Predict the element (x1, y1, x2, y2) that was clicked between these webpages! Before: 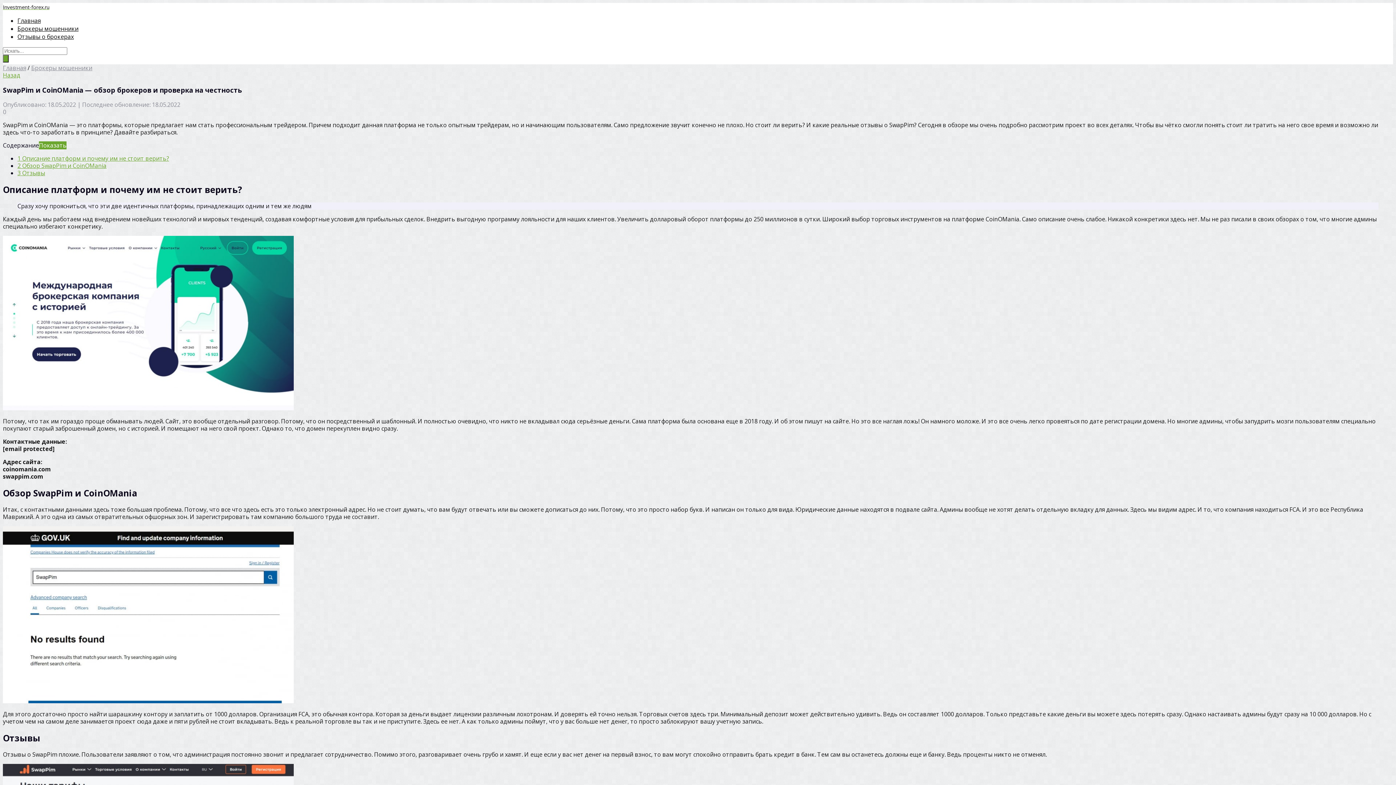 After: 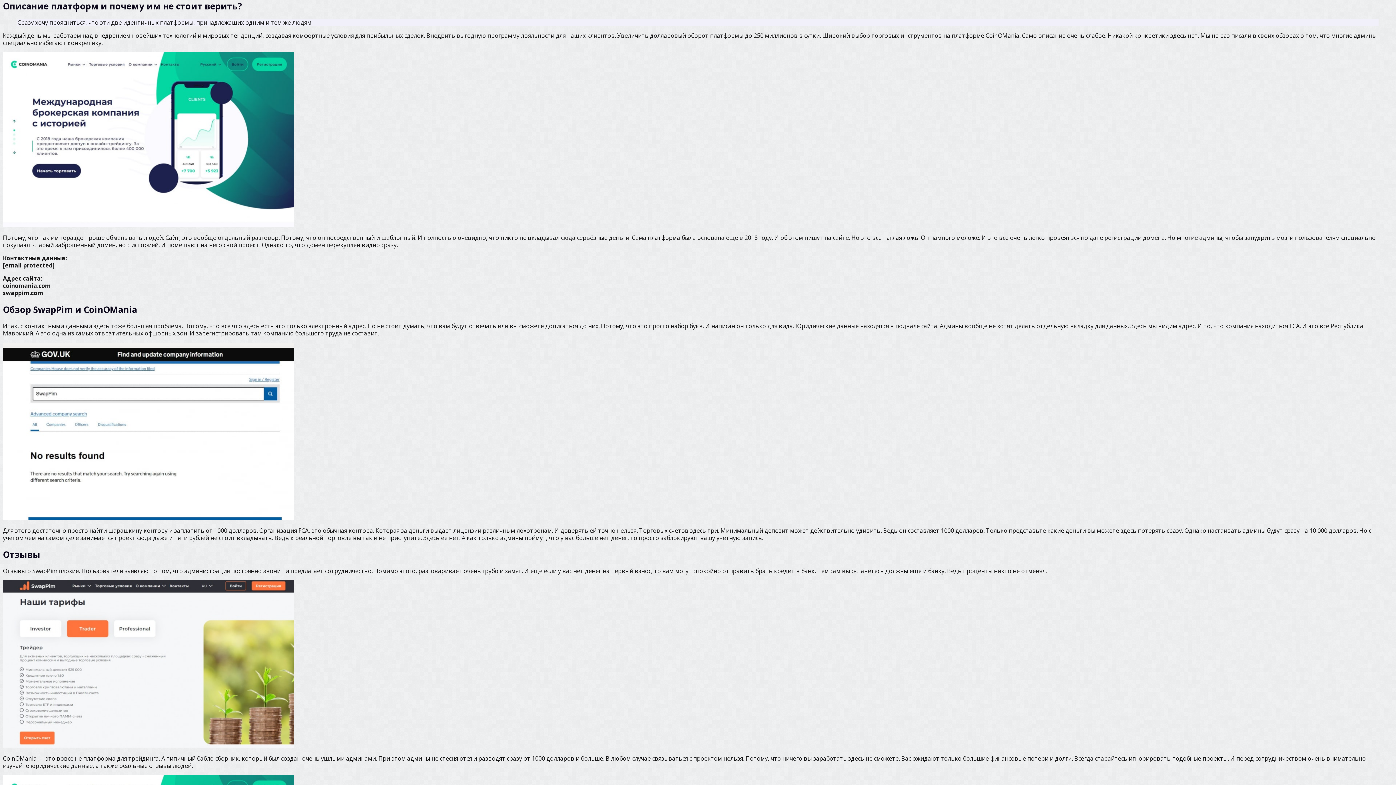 Action: label: 1 Описание платформ и почему им не стоит верить? bbox: (17, 154, 169, 162)